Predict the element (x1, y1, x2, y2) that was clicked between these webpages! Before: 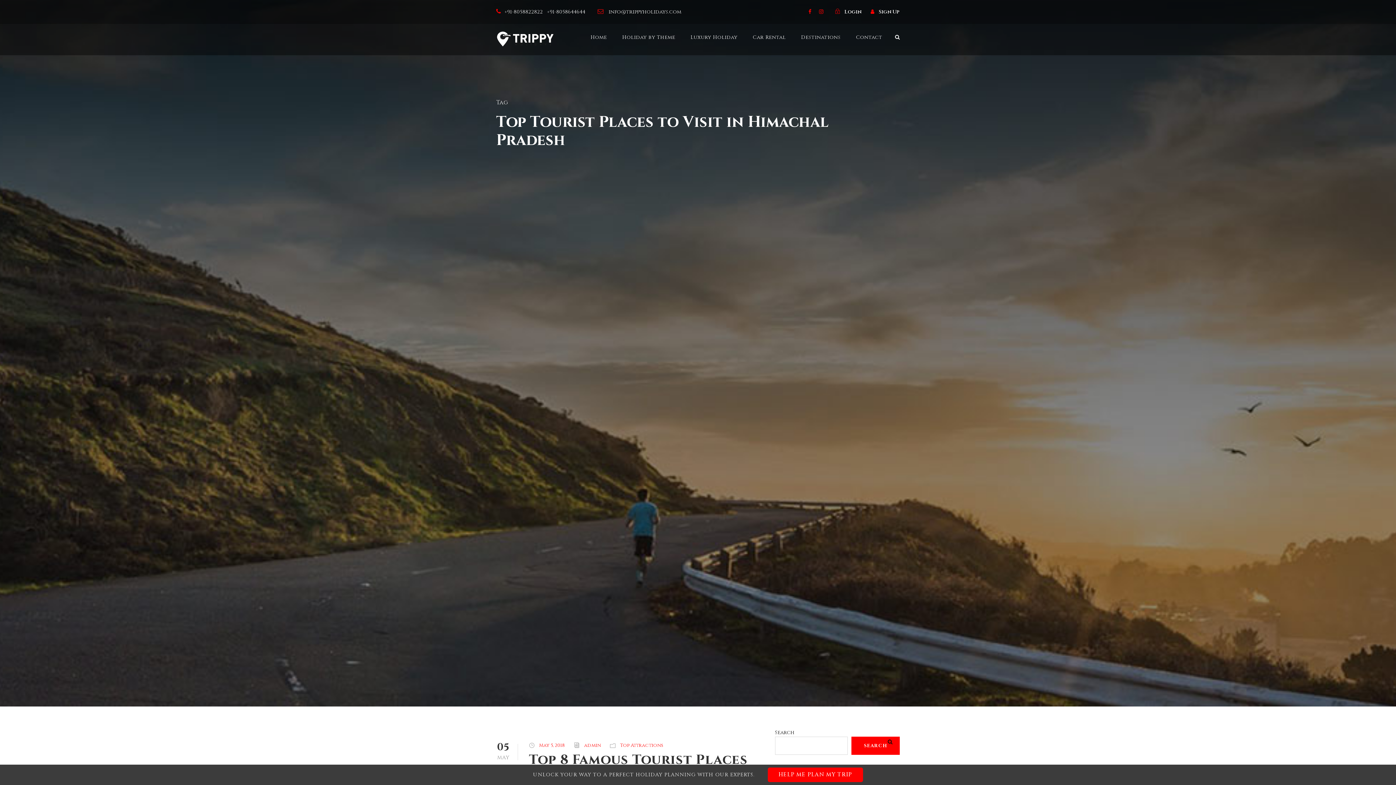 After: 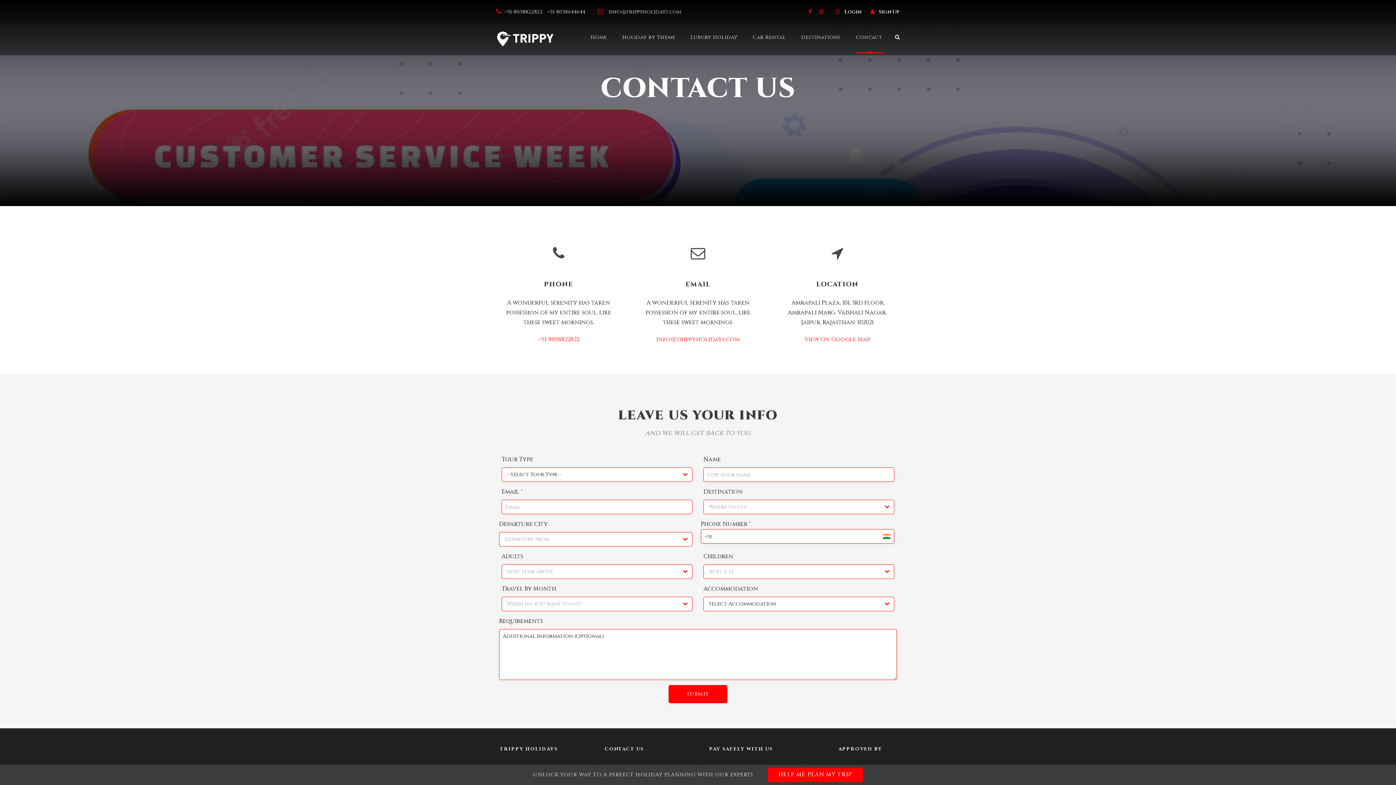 Action: bbox: (856, 33, 882, 53) label: Contact